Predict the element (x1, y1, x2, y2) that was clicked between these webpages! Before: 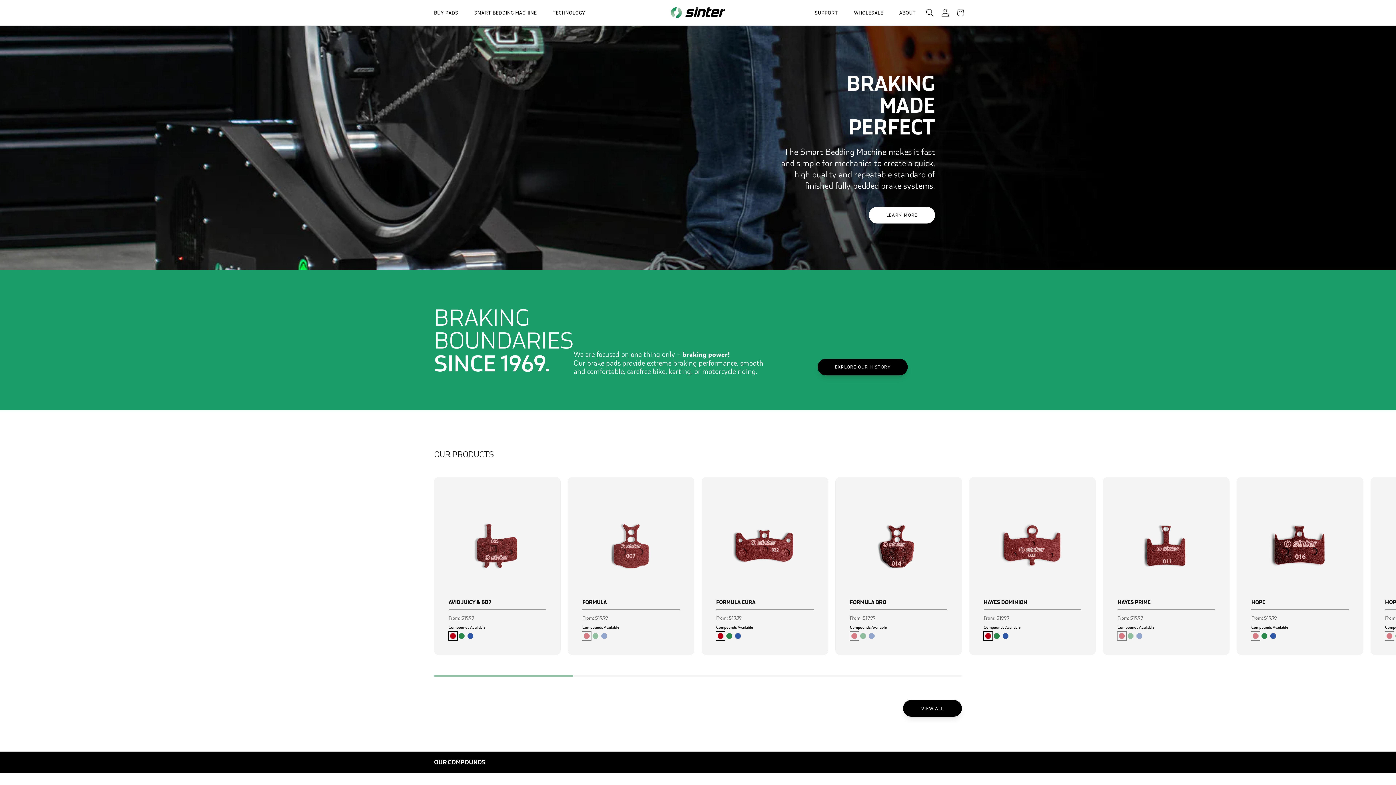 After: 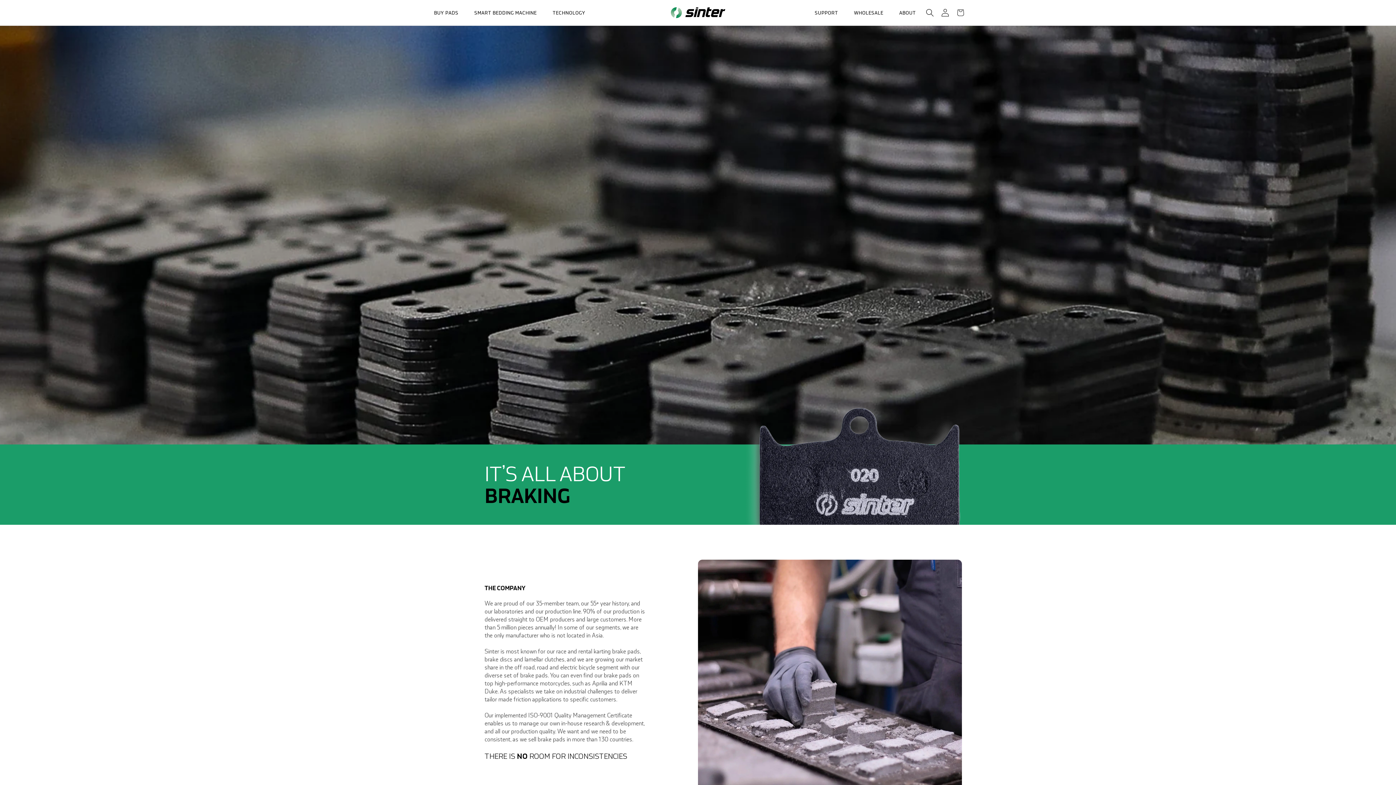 Action: label: EXPLORE OUR HISTORY bbox: (817, 358, 908, 375)